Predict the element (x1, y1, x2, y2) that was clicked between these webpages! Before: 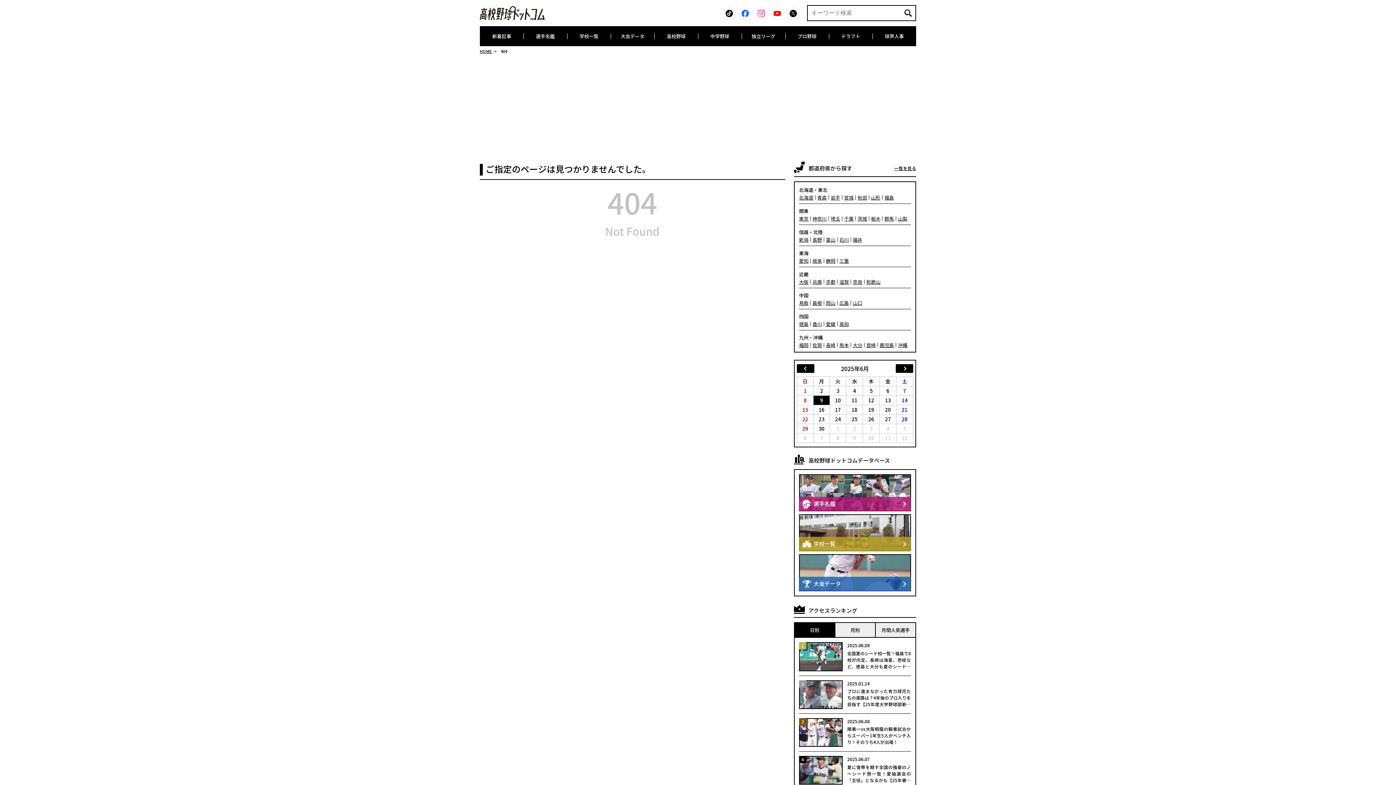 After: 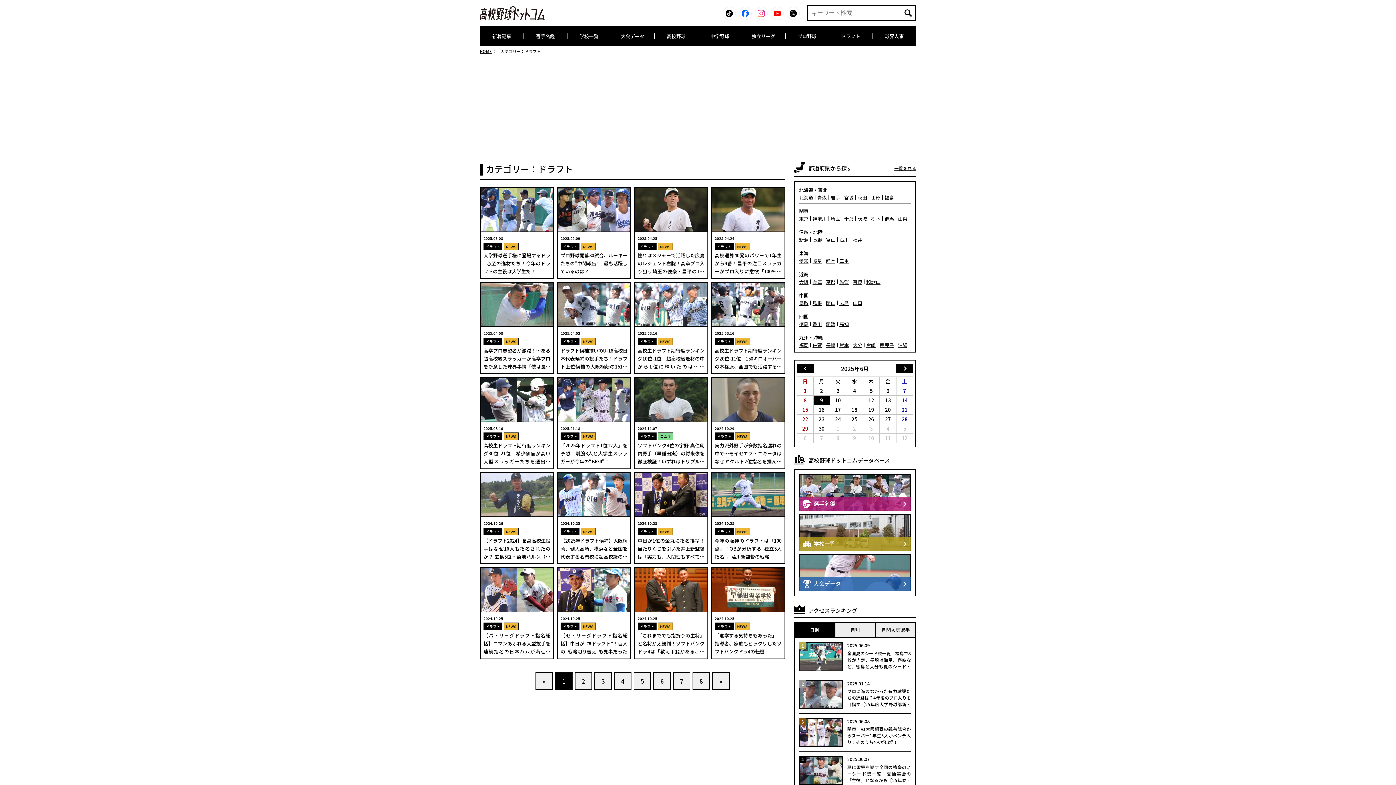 Action: label: ドラフト bbox: (829, 26, 872, 46)